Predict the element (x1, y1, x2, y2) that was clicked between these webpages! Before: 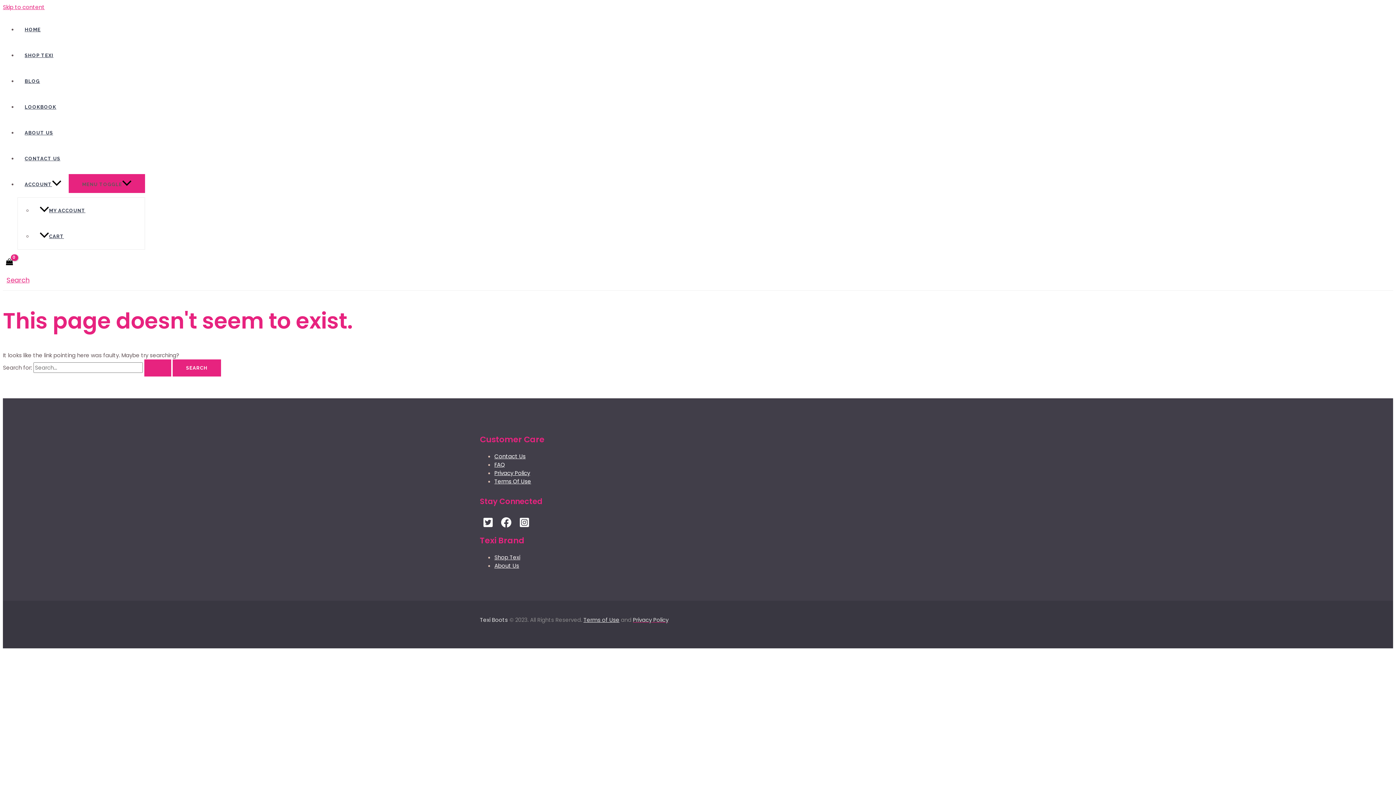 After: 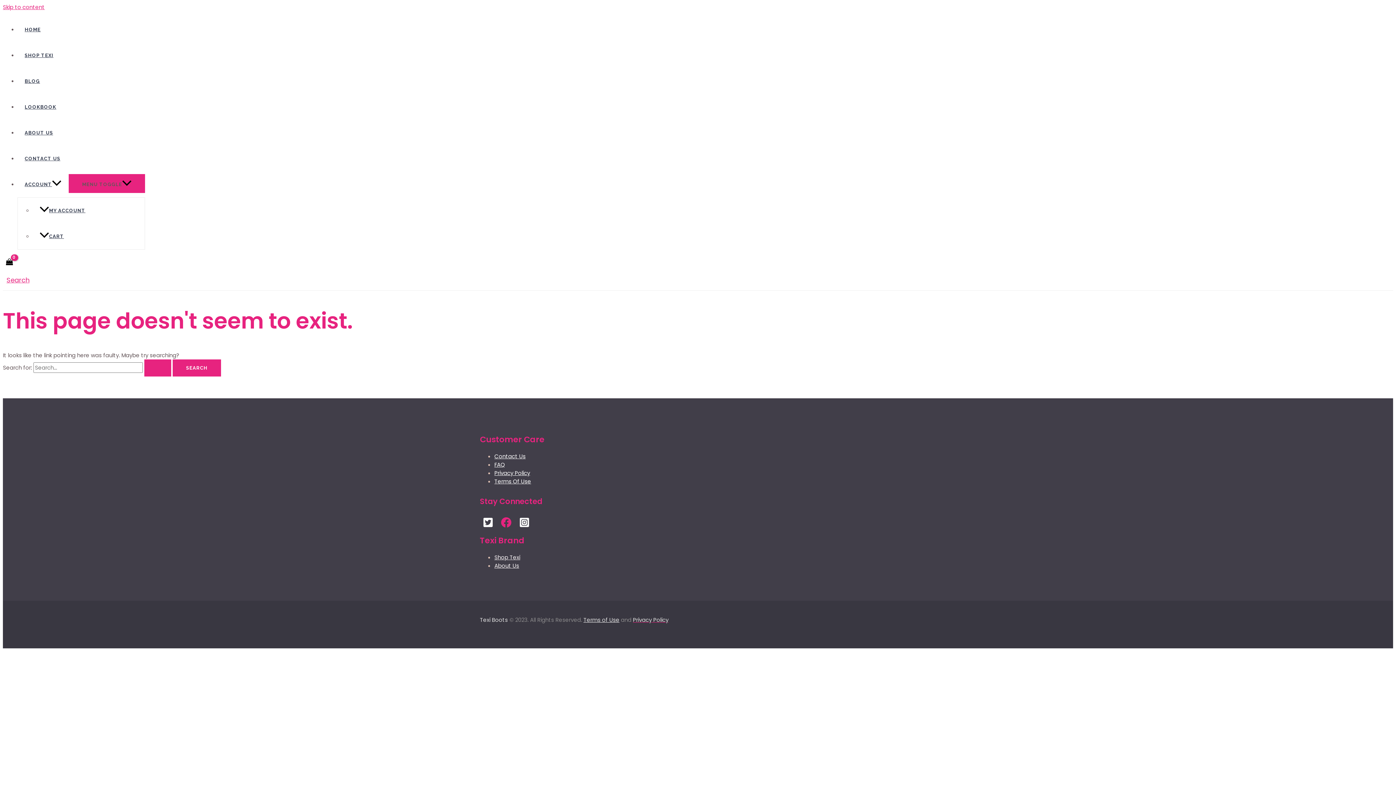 Action: label: Facebook bbox: (498, 519, 514, 532)